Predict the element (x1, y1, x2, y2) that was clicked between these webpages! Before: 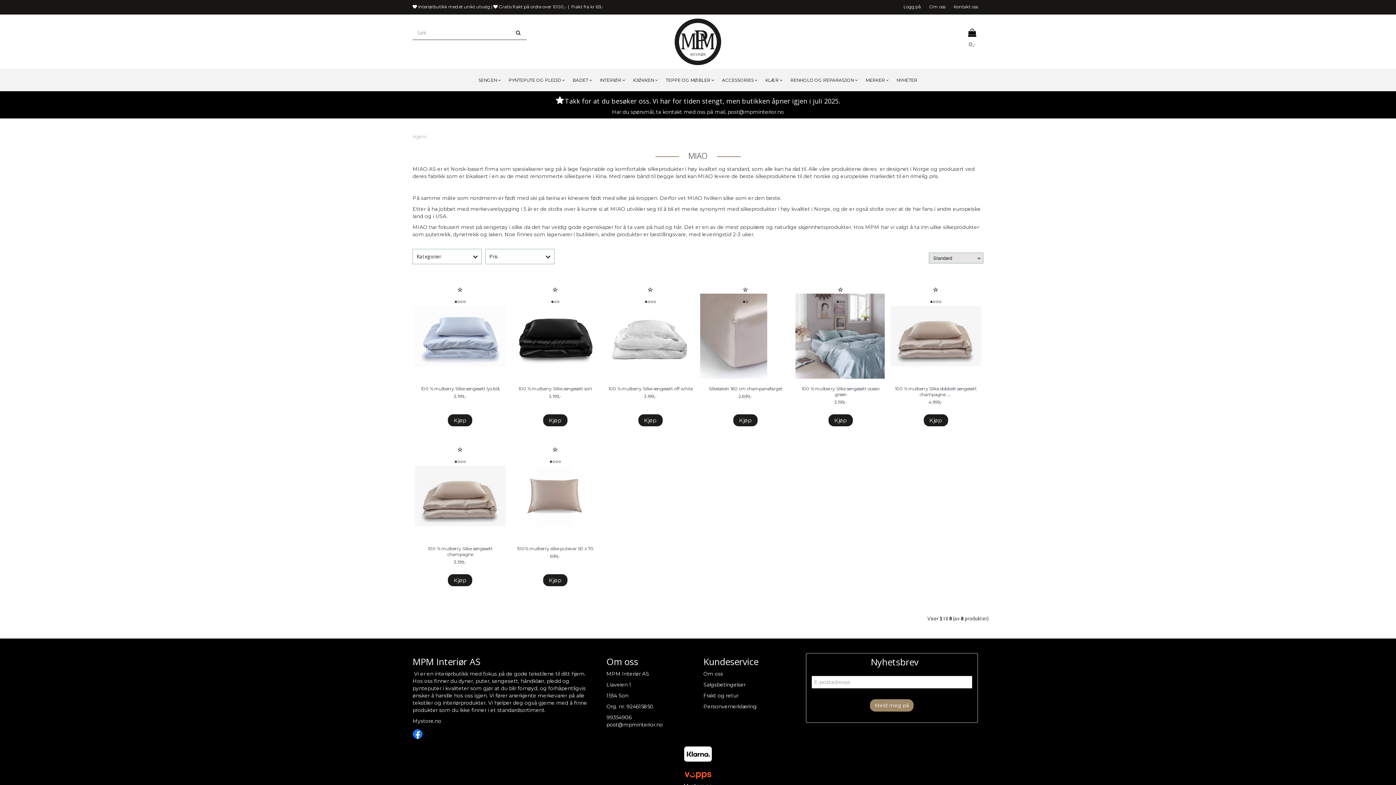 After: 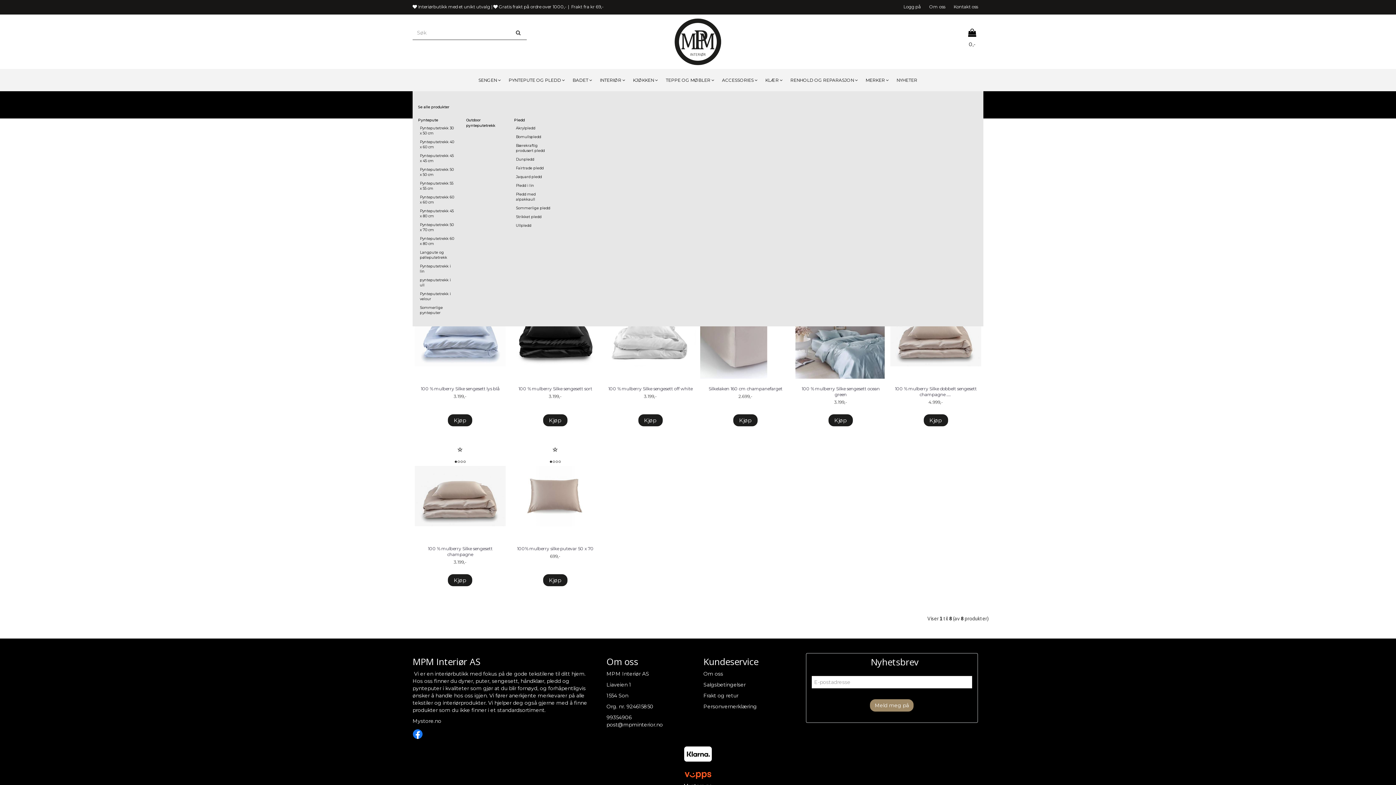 Action: bbox: (505, 69, 569, 91) label: PYNTEPUTE OG PLEDD 